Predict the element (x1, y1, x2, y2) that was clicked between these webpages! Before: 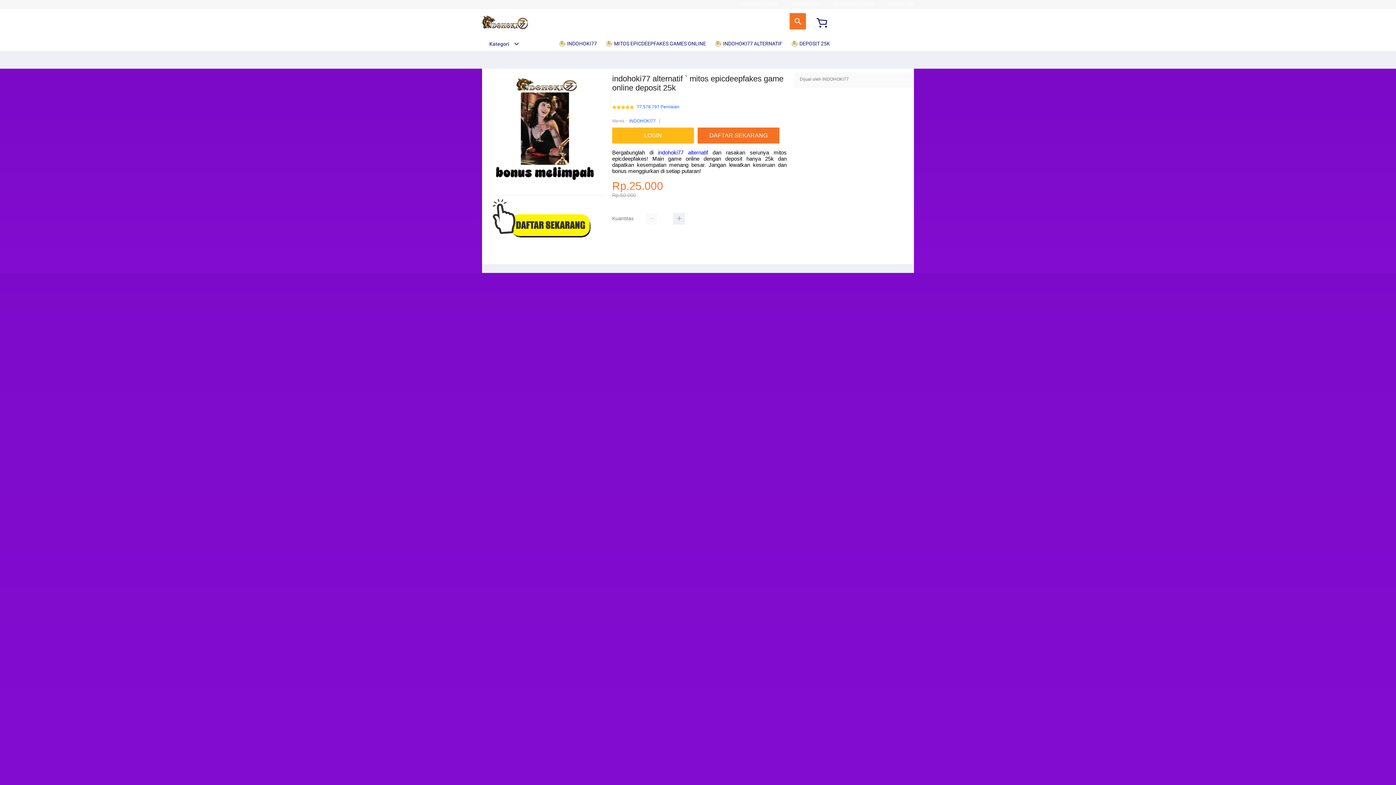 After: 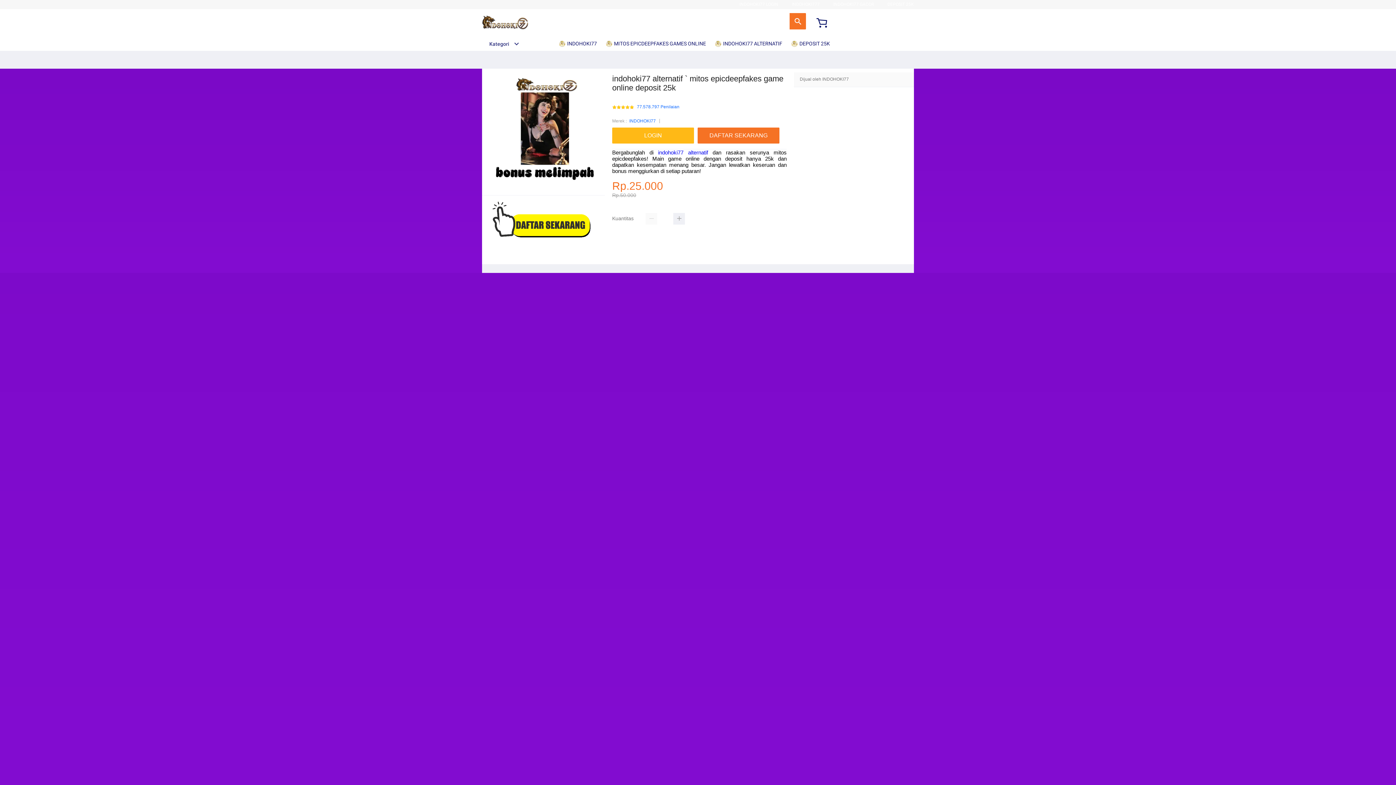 Action: bbox: (792, 1, 820, 6) label: INDOHOKI777